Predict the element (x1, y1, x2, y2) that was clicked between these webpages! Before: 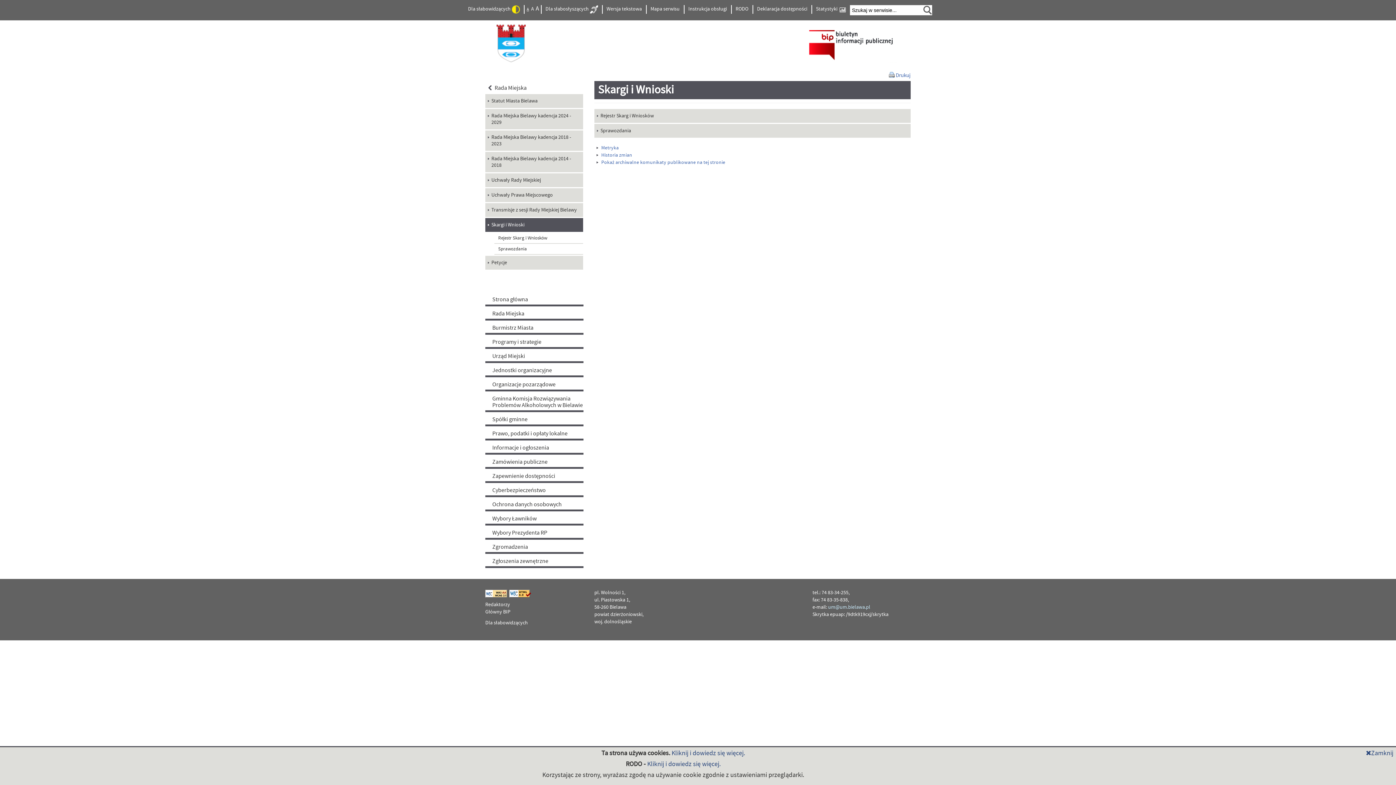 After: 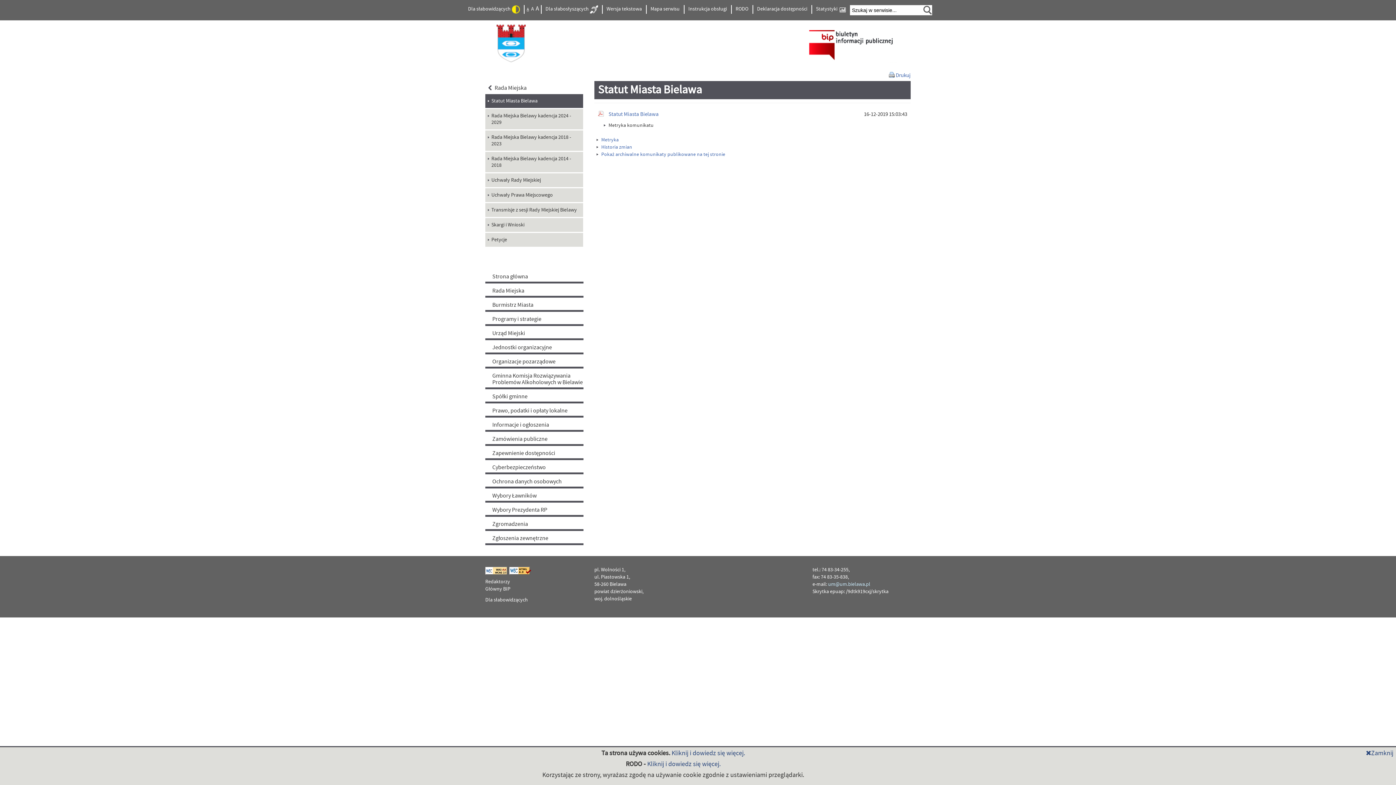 Action: label: Statut Miasta Bielawa bbox: (485, 94, 583, 108)